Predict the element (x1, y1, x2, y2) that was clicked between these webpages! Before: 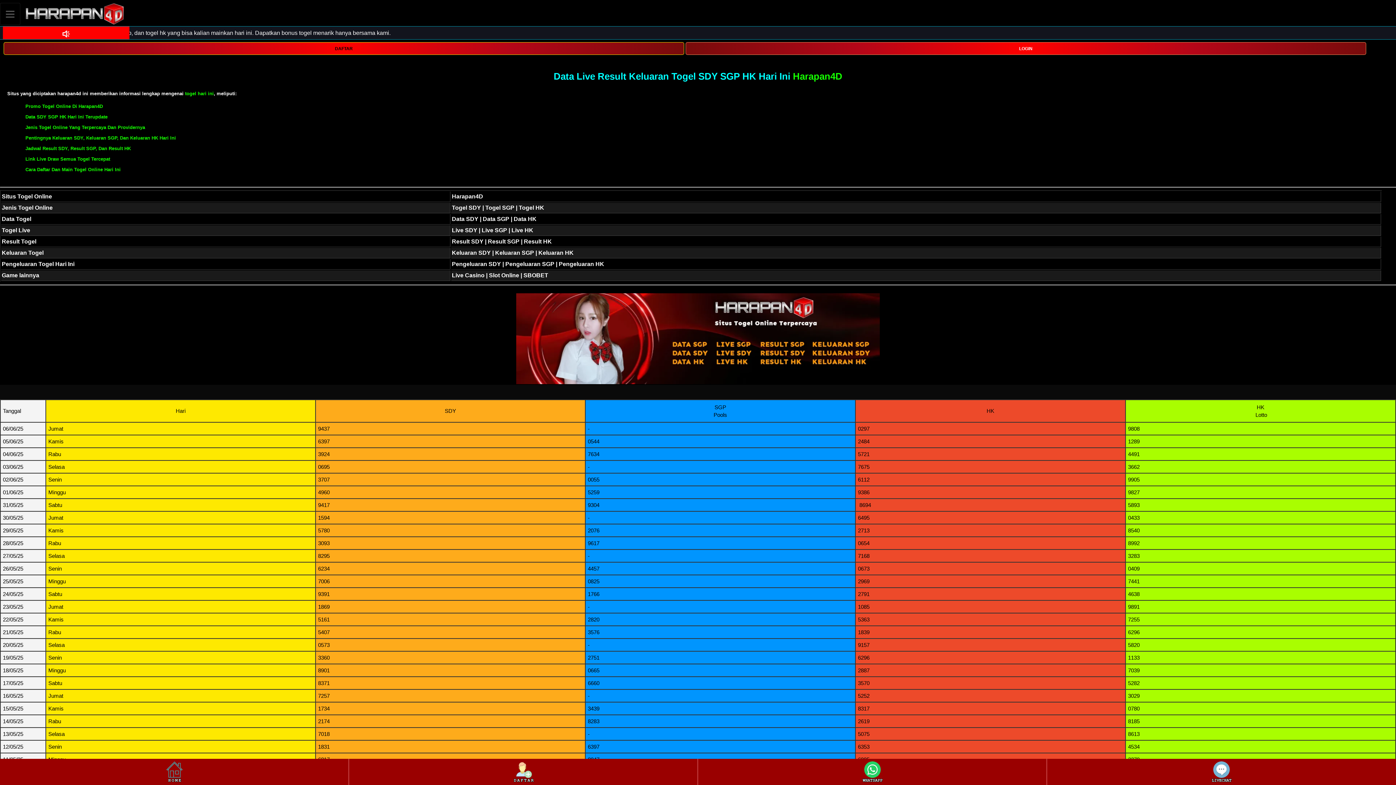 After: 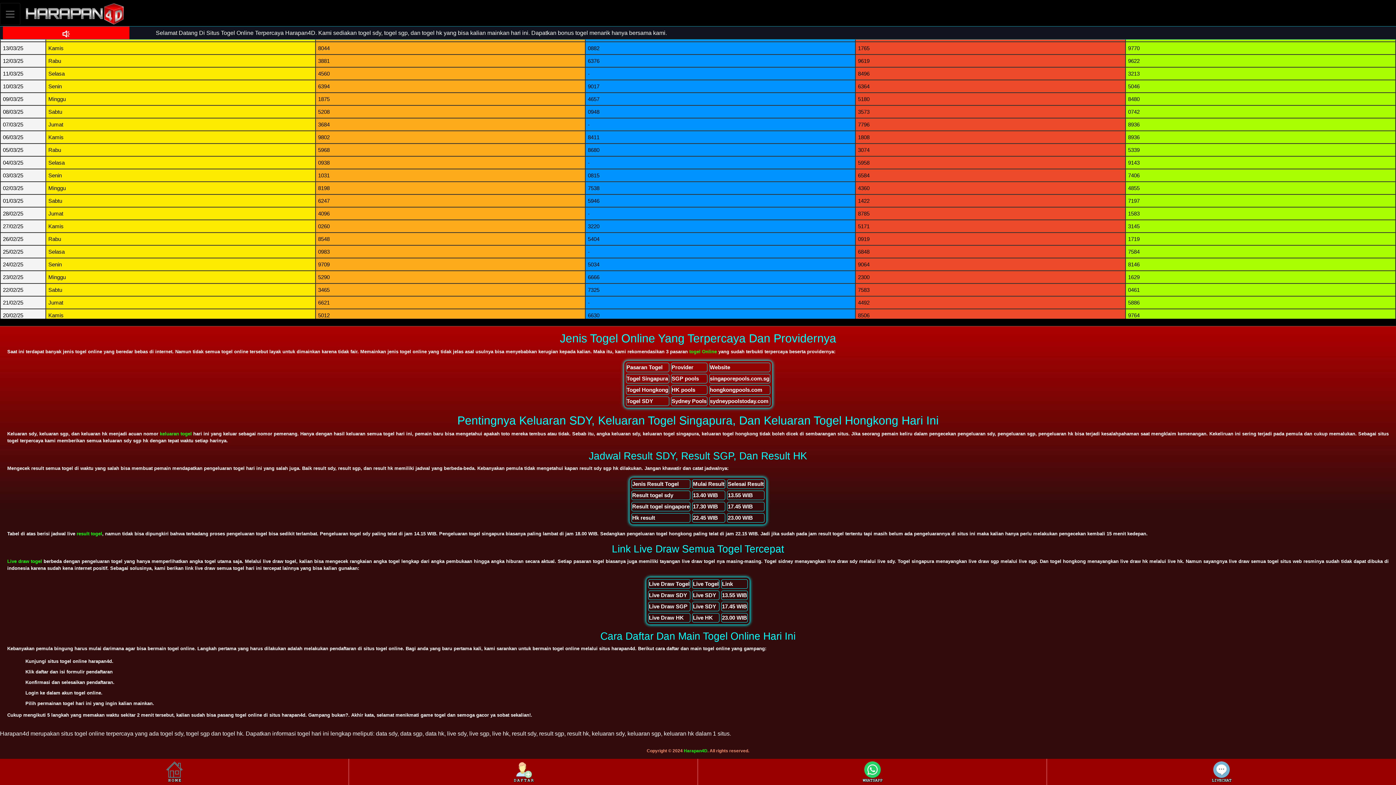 Action: bbox: (25, 166, 120, 172) label: Cara Daftar Dan Main Togel Online Hari Ini